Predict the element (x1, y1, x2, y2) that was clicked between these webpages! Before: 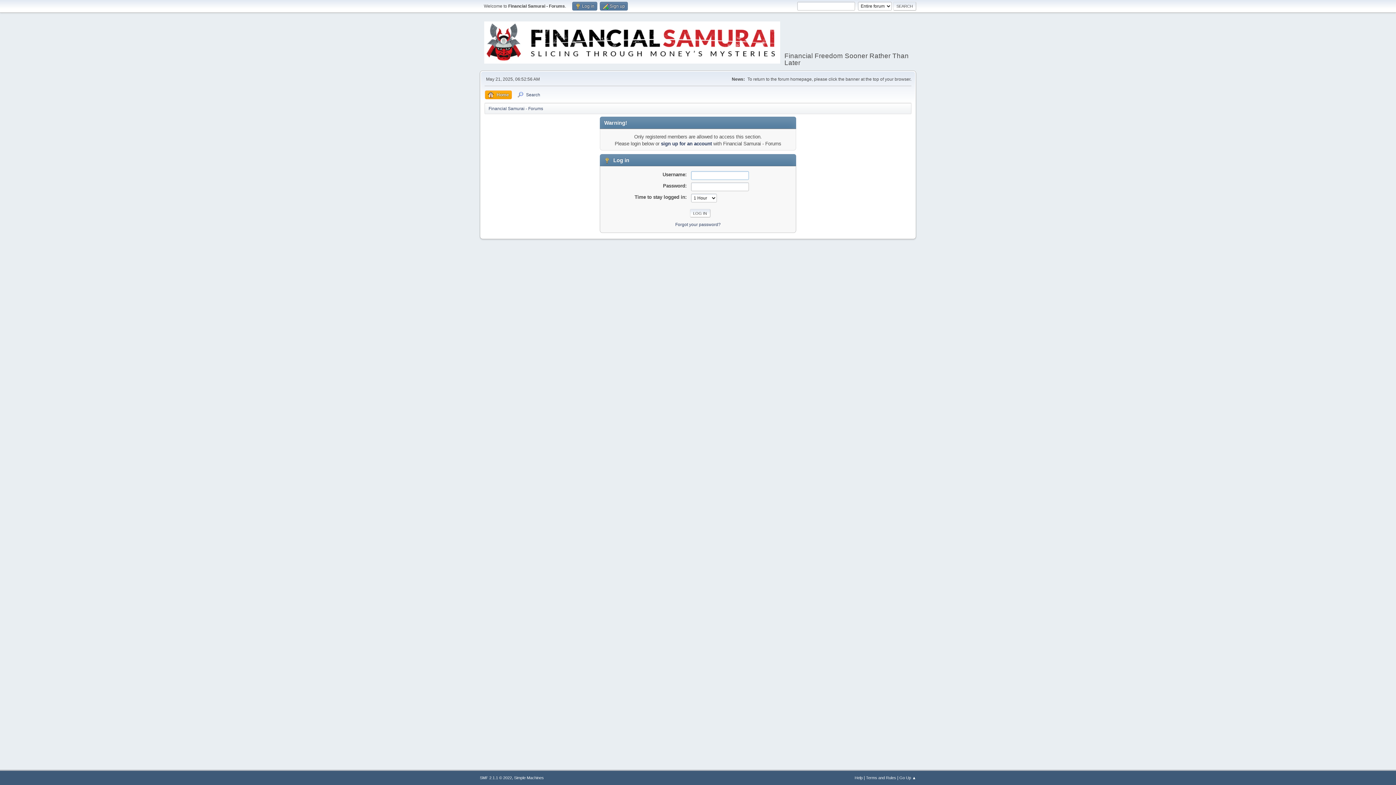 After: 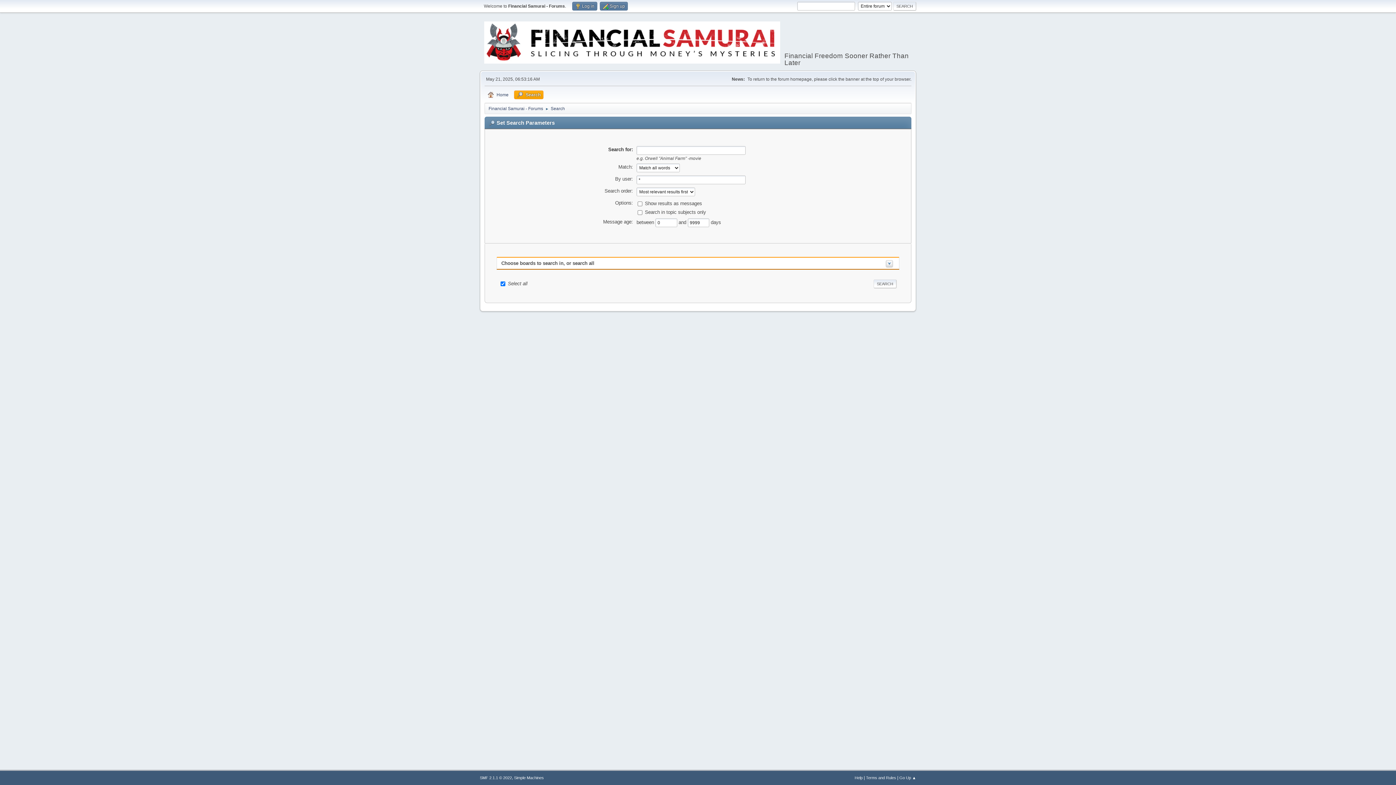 Action: label: Search bbox: (514, 90, 543, 99)